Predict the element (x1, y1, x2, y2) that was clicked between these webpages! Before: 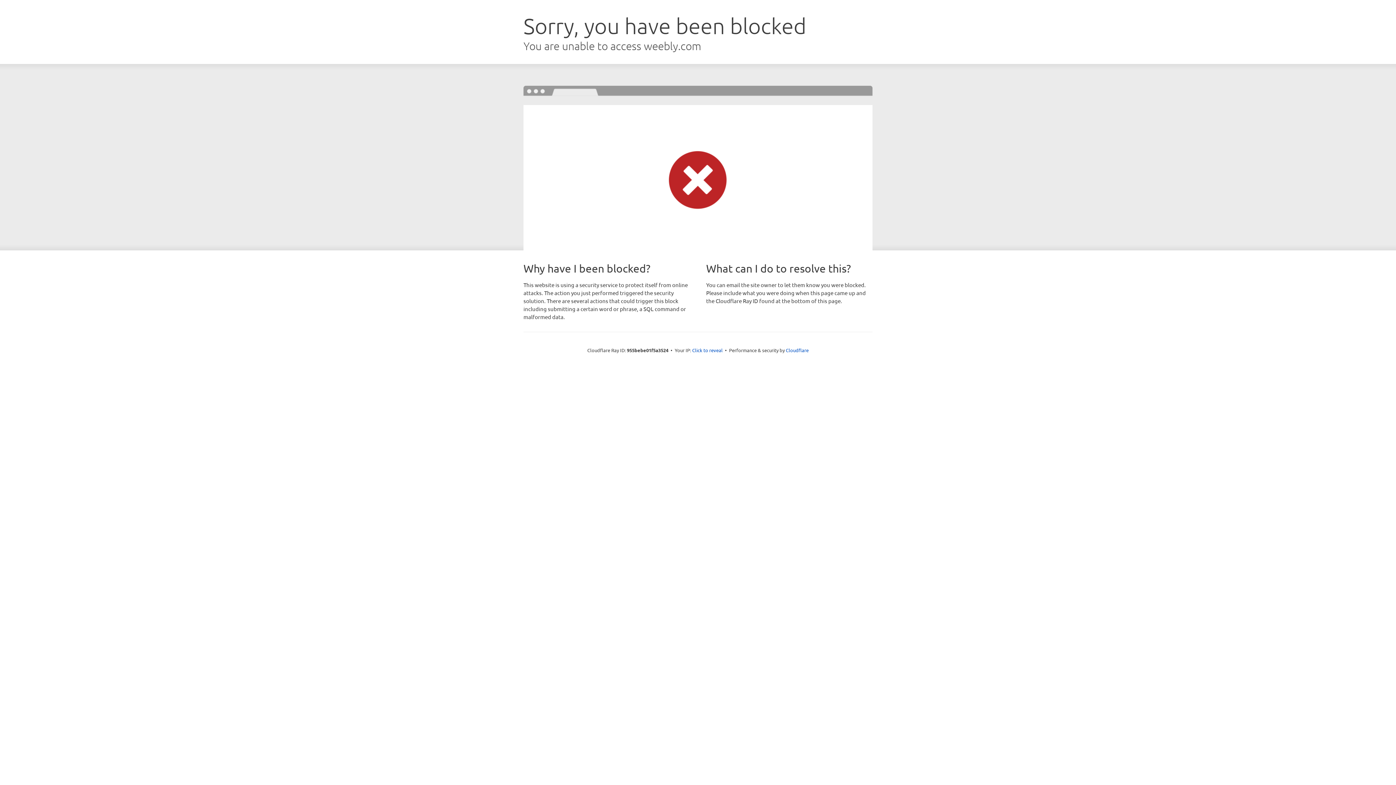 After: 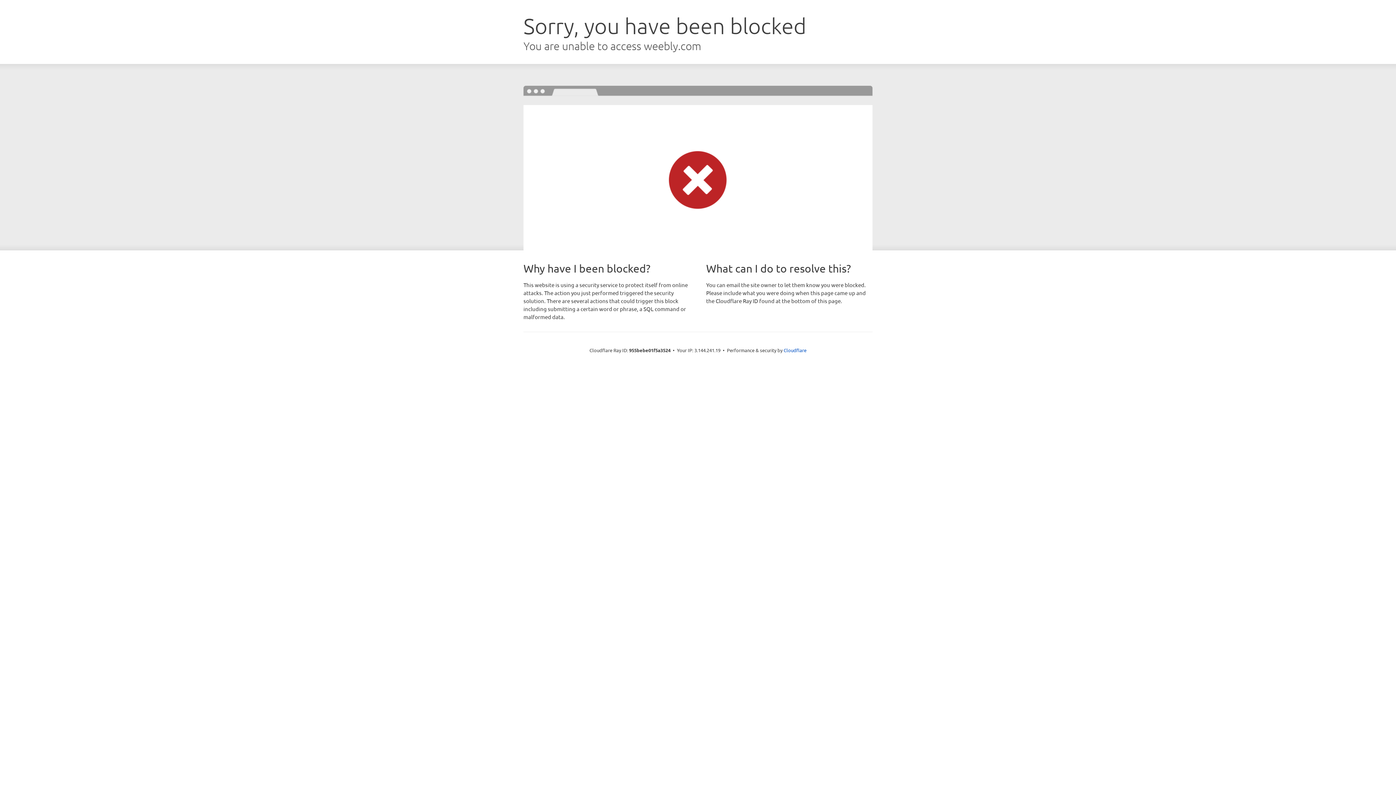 Action: label: Click to reveal bbox: (692, 346, 722, 353)